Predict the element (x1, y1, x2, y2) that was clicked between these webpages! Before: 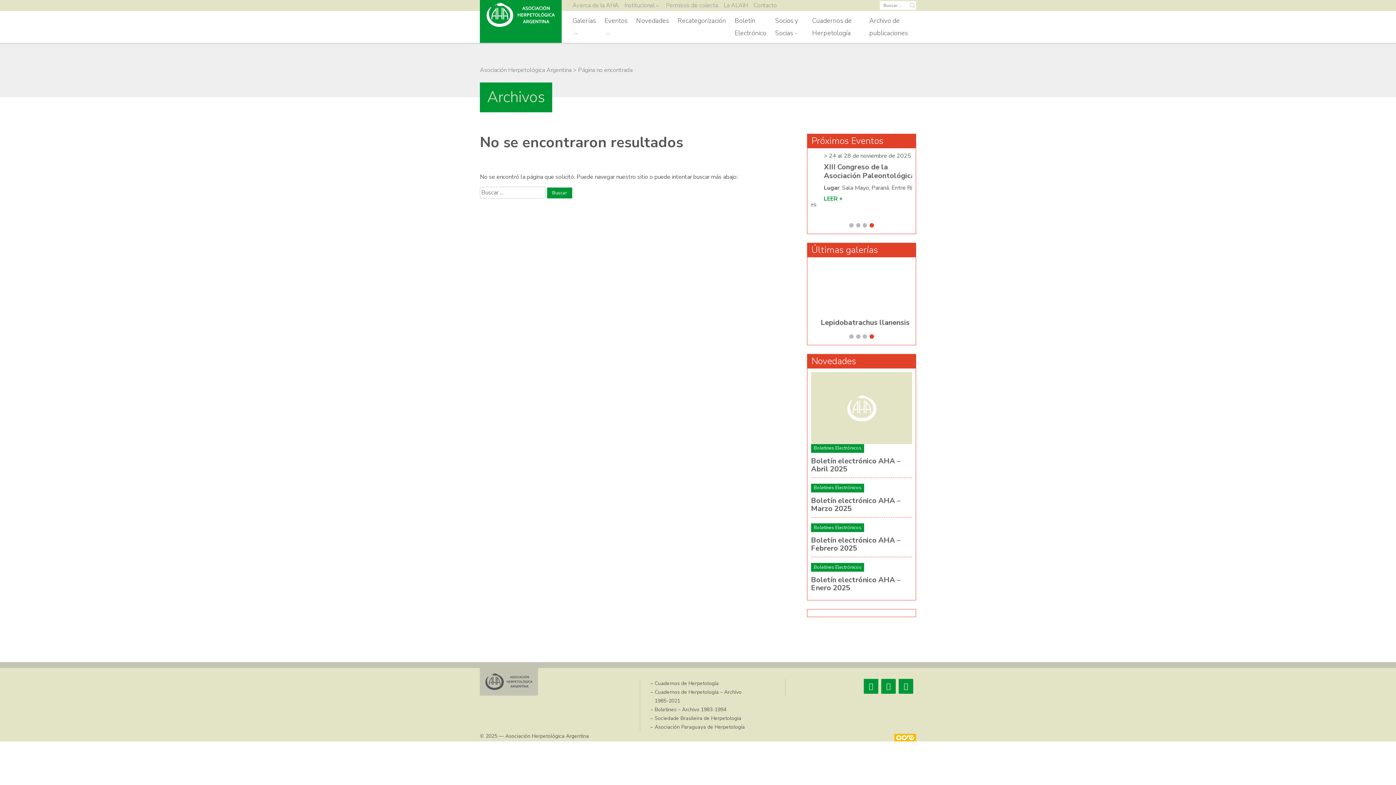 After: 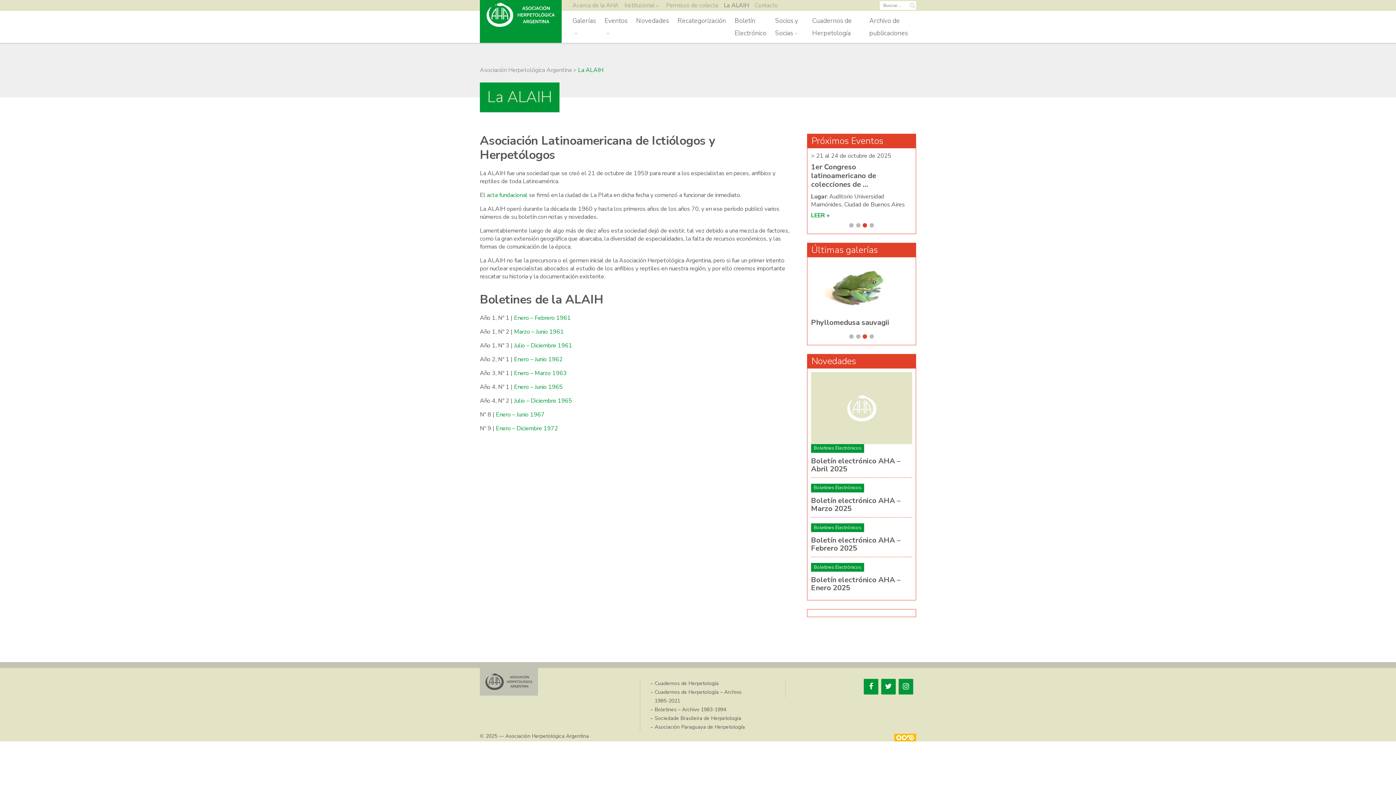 Action: bbox: (721, 0, 750, 10) label: La ALAIH